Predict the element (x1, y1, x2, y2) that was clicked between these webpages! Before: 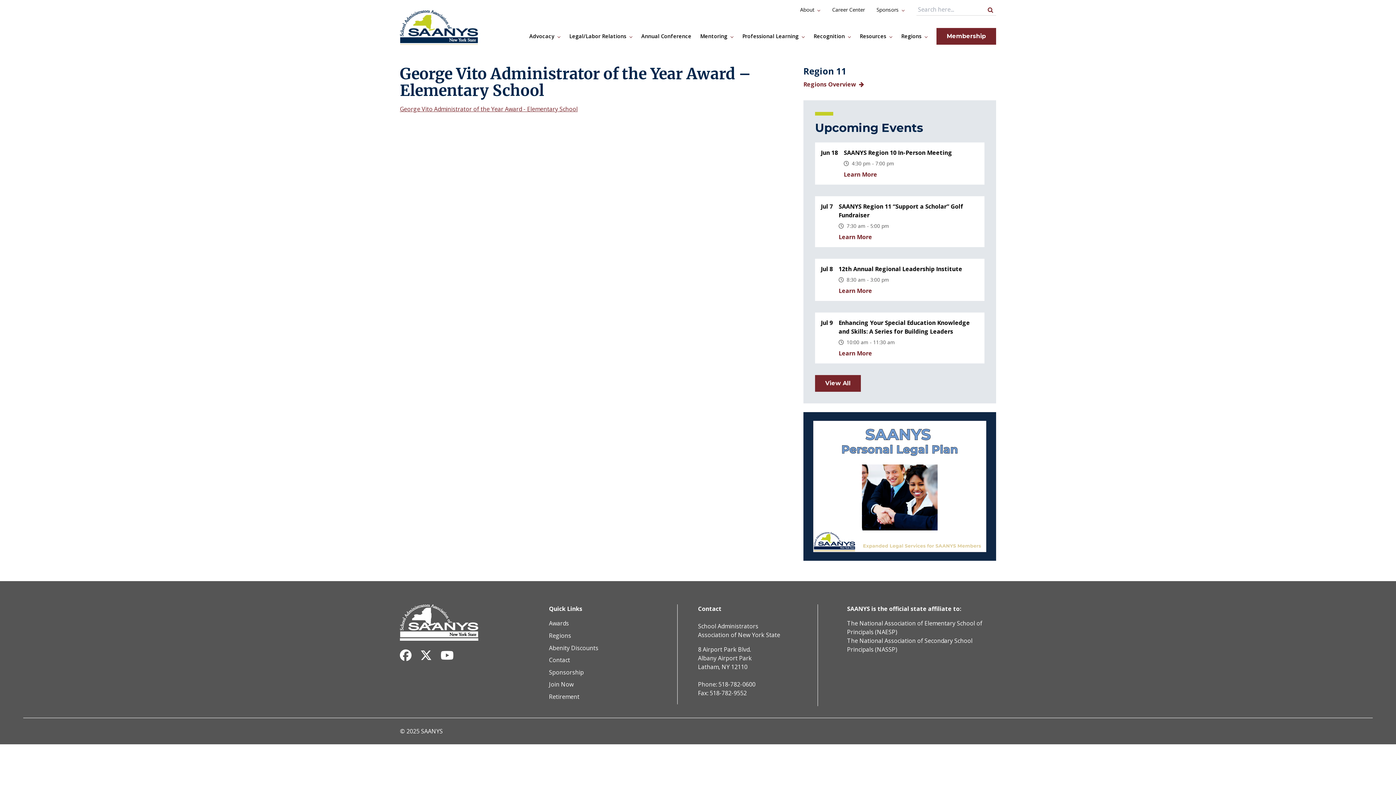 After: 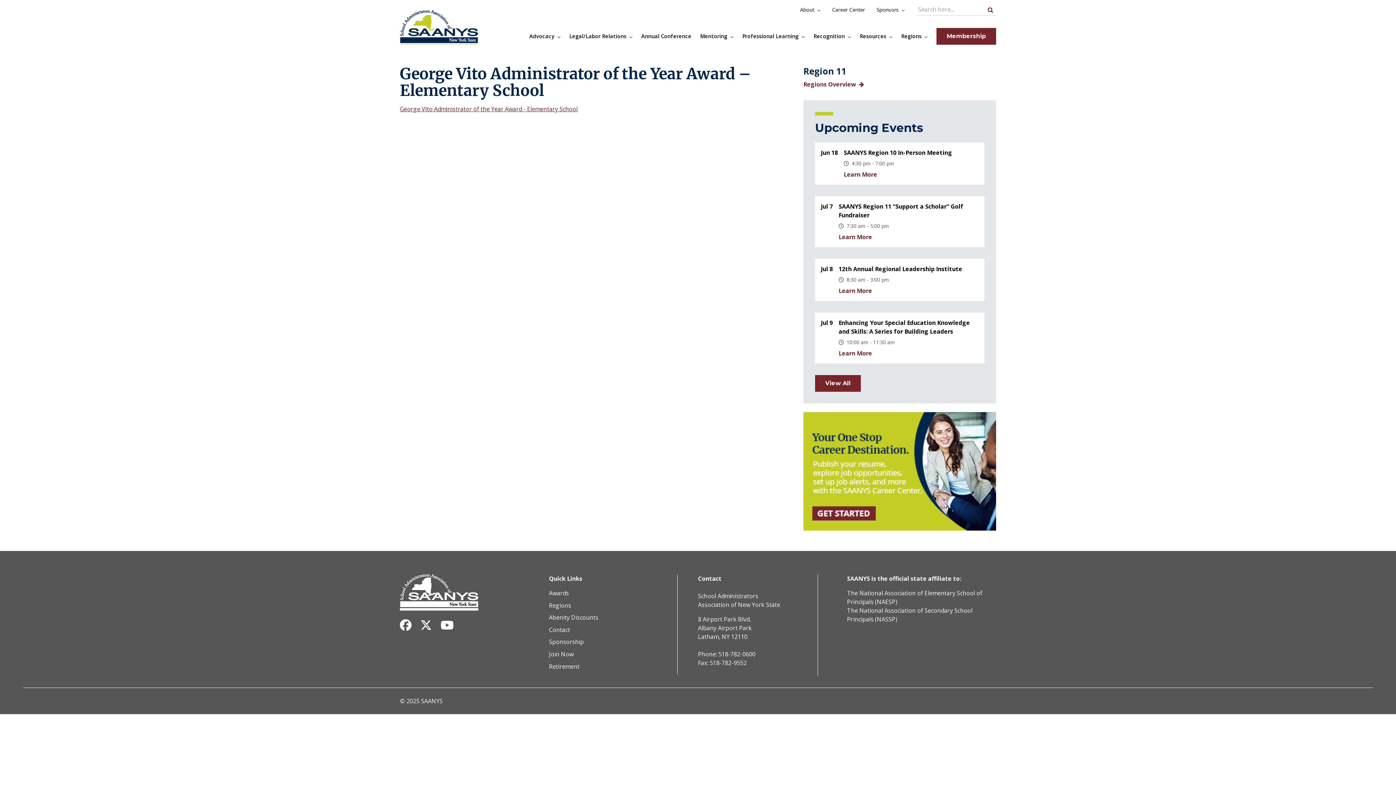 Action: label: Search bbox: (988, 5, 993, 14)